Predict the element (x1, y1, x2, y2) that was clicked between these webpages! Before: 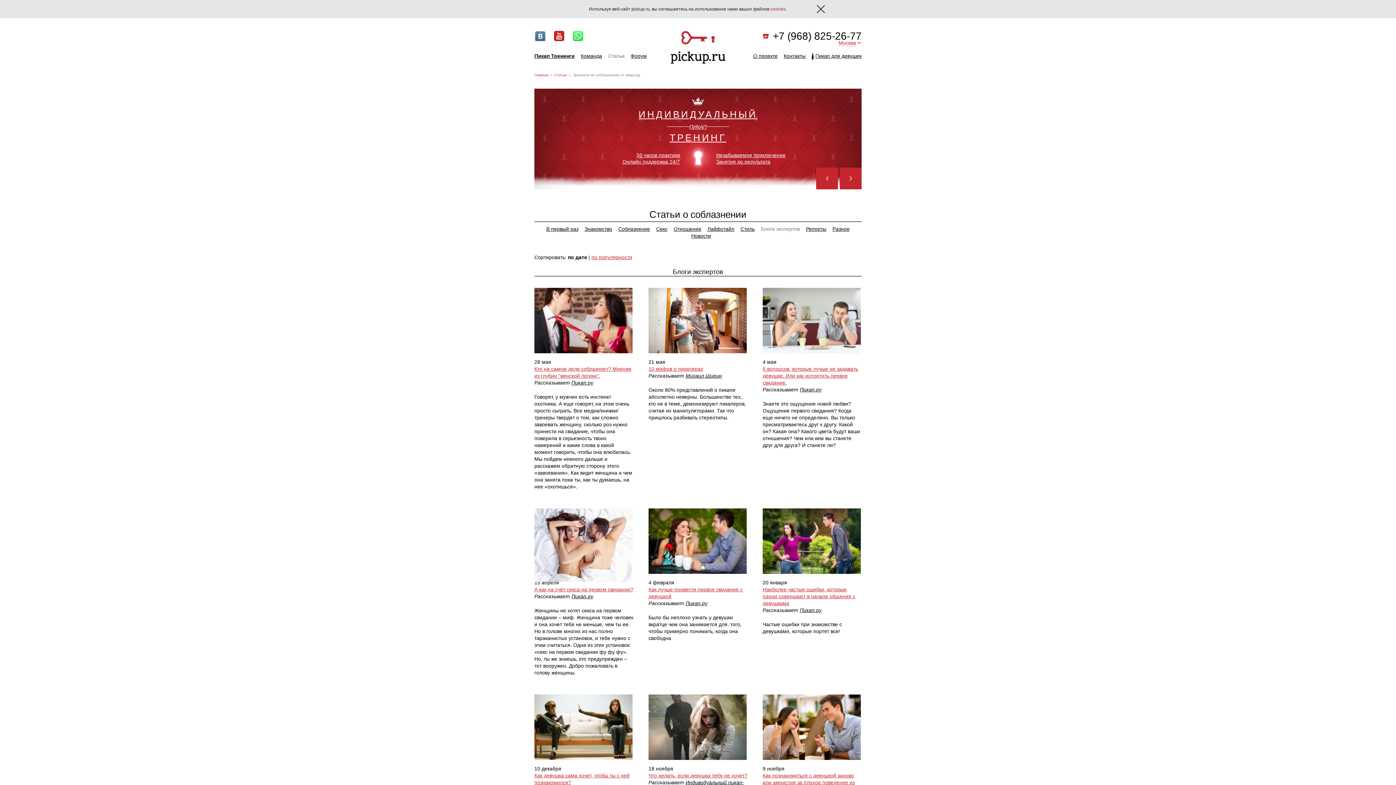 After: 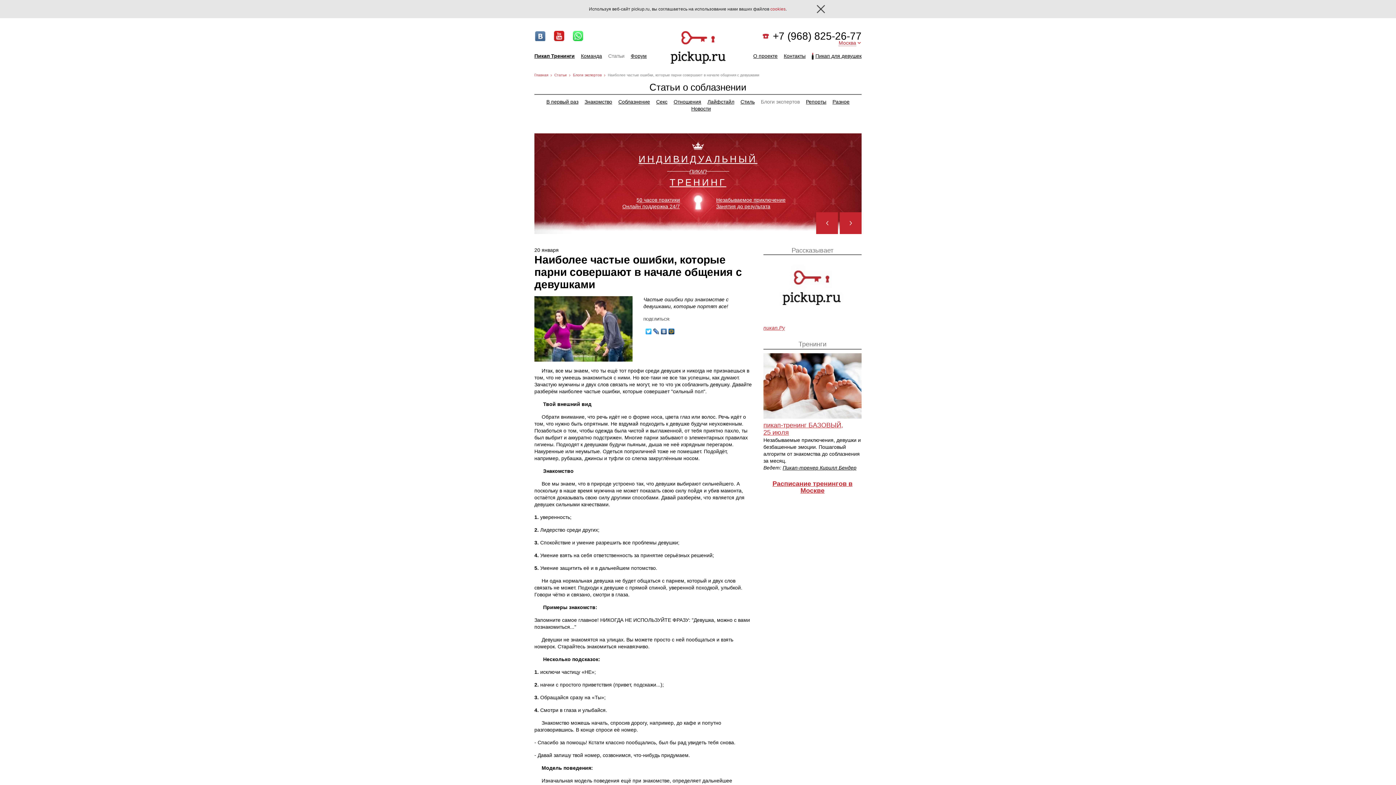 Action: label: Наиболее частые ошибки, которые парни совершают в начале общения с девушками bbox: (762, 587, 855, 606)